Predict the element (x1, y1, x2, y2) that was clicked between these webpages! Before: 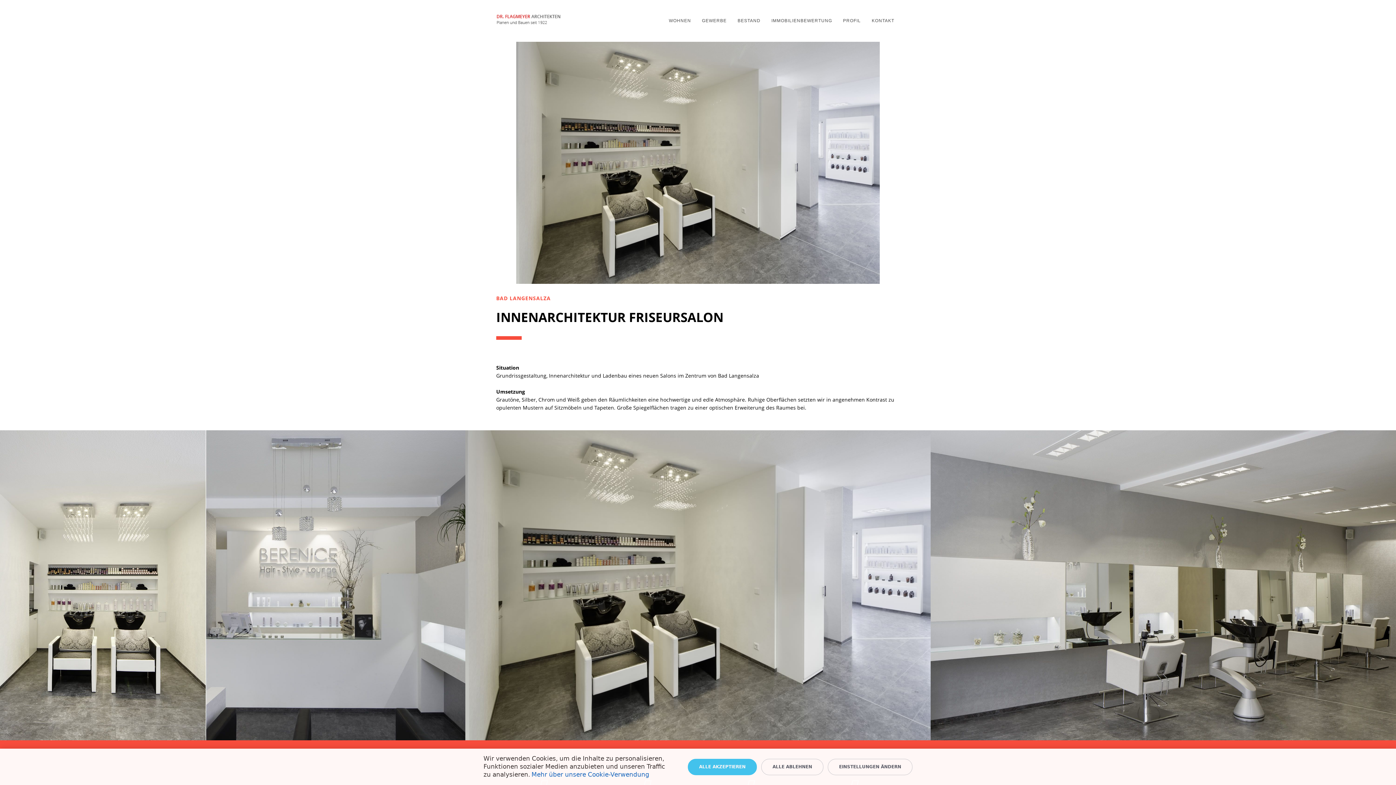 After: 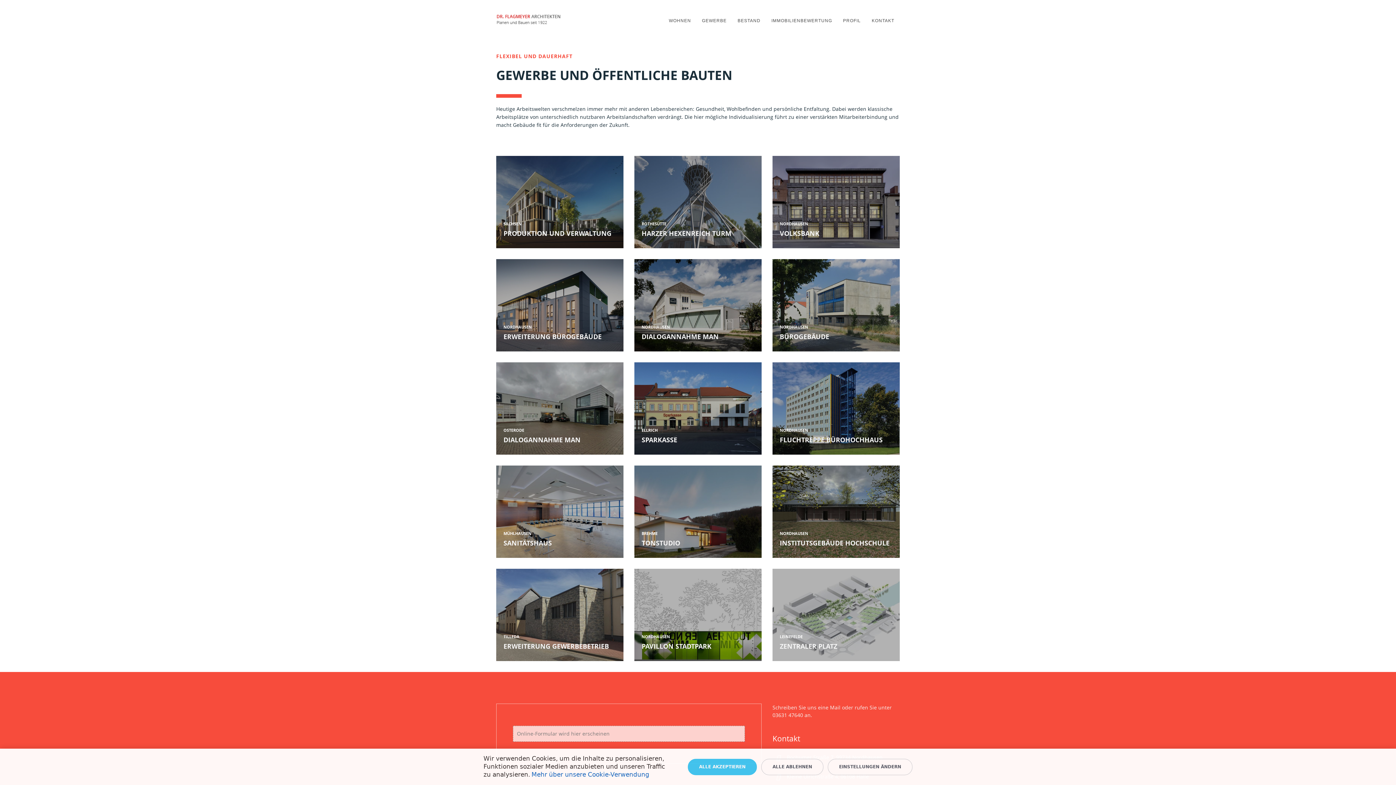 Action: label: GEWERBE bbox: (702, 17, 726, 24)